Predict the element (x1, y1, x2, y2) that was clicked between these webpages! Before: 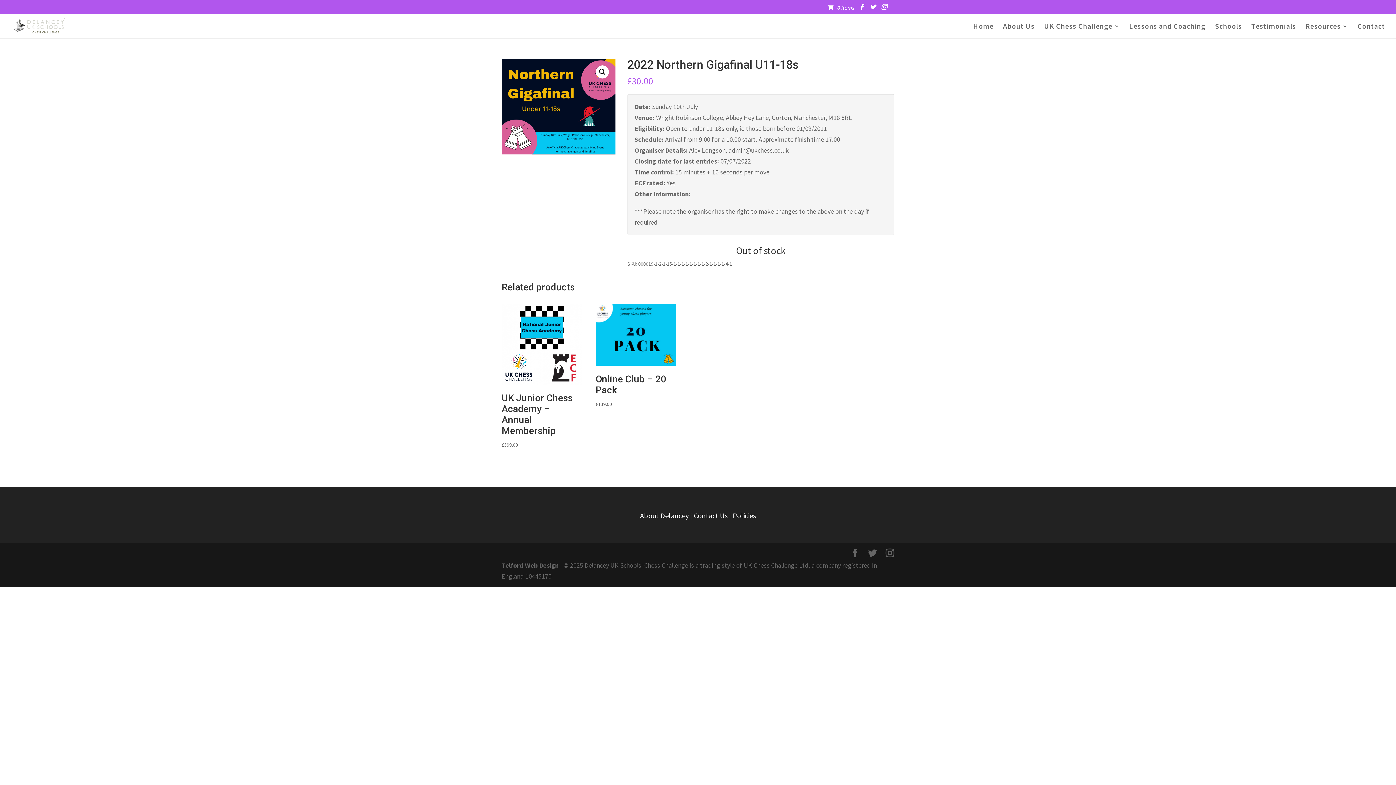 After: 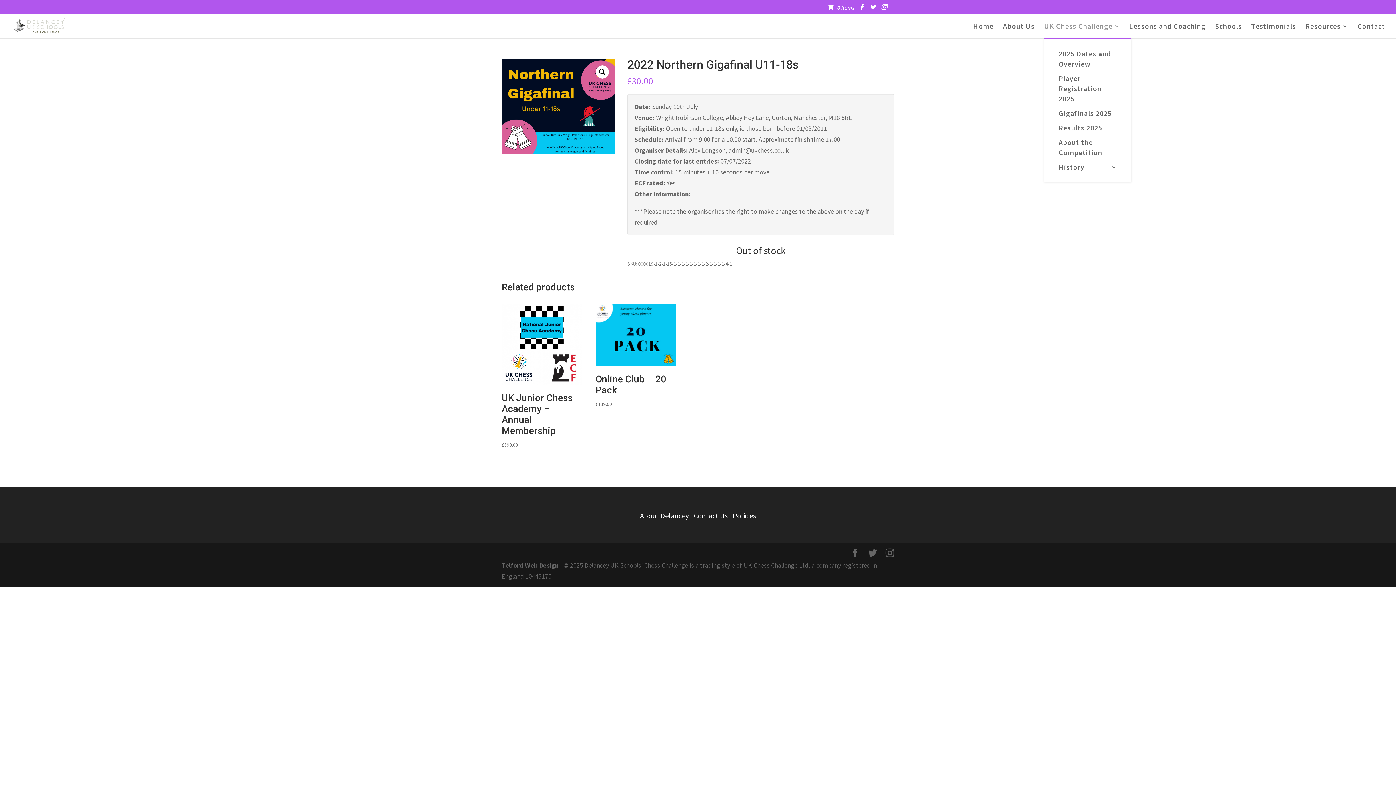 Action: label: UK Chess Challenge bbox: (1044, 23, 1120, 38)